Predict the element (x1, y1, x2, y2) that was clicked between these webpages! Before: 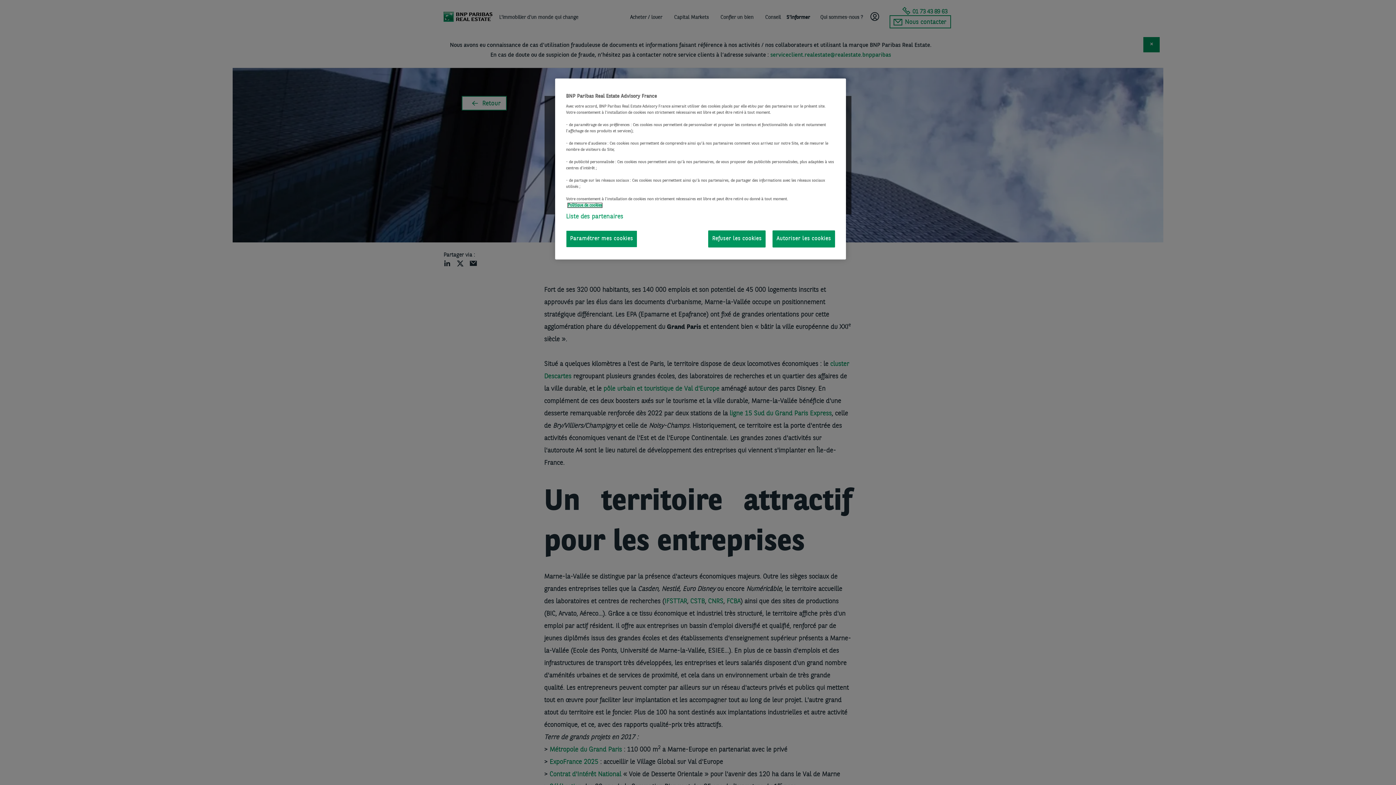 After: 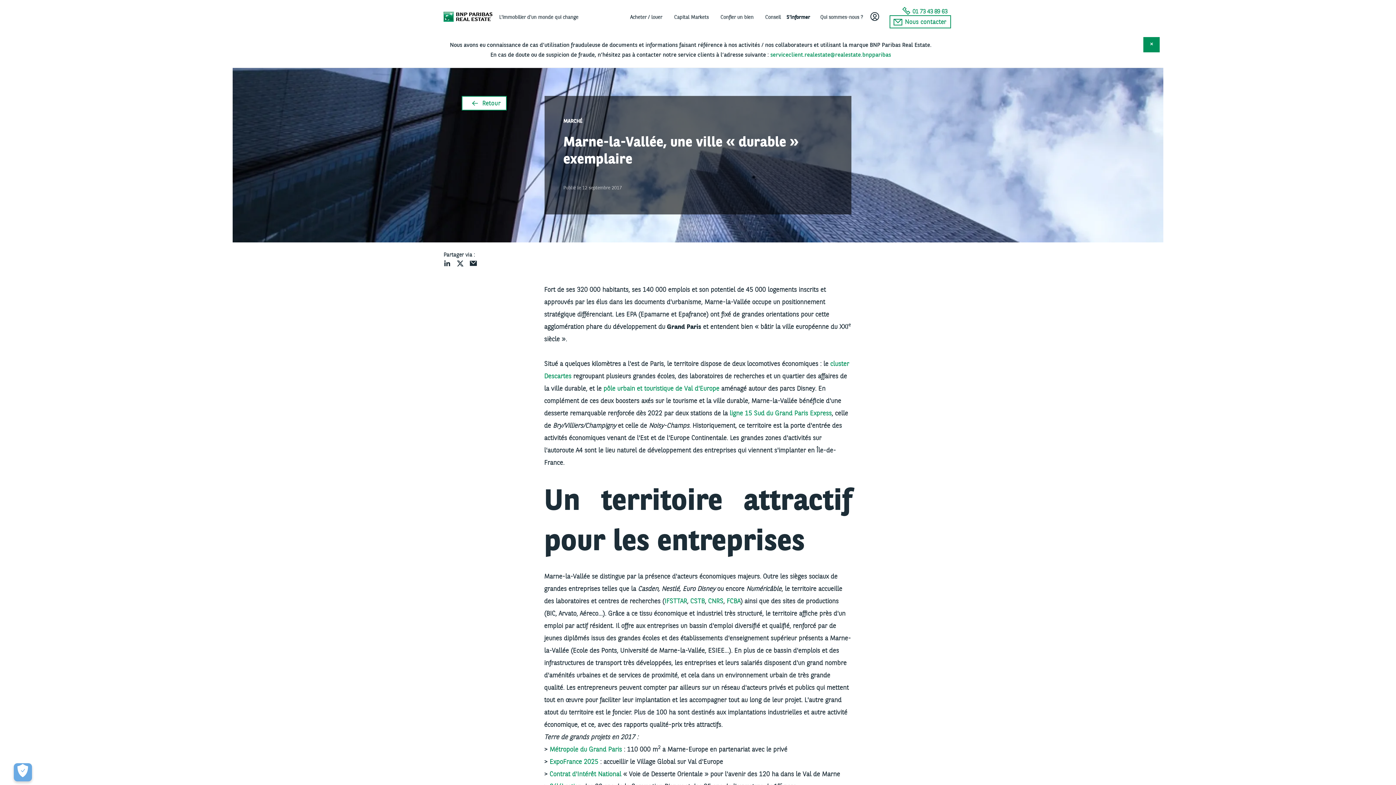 Action: label: Refuser les cookies bbox: (708, 230, 765, 247)